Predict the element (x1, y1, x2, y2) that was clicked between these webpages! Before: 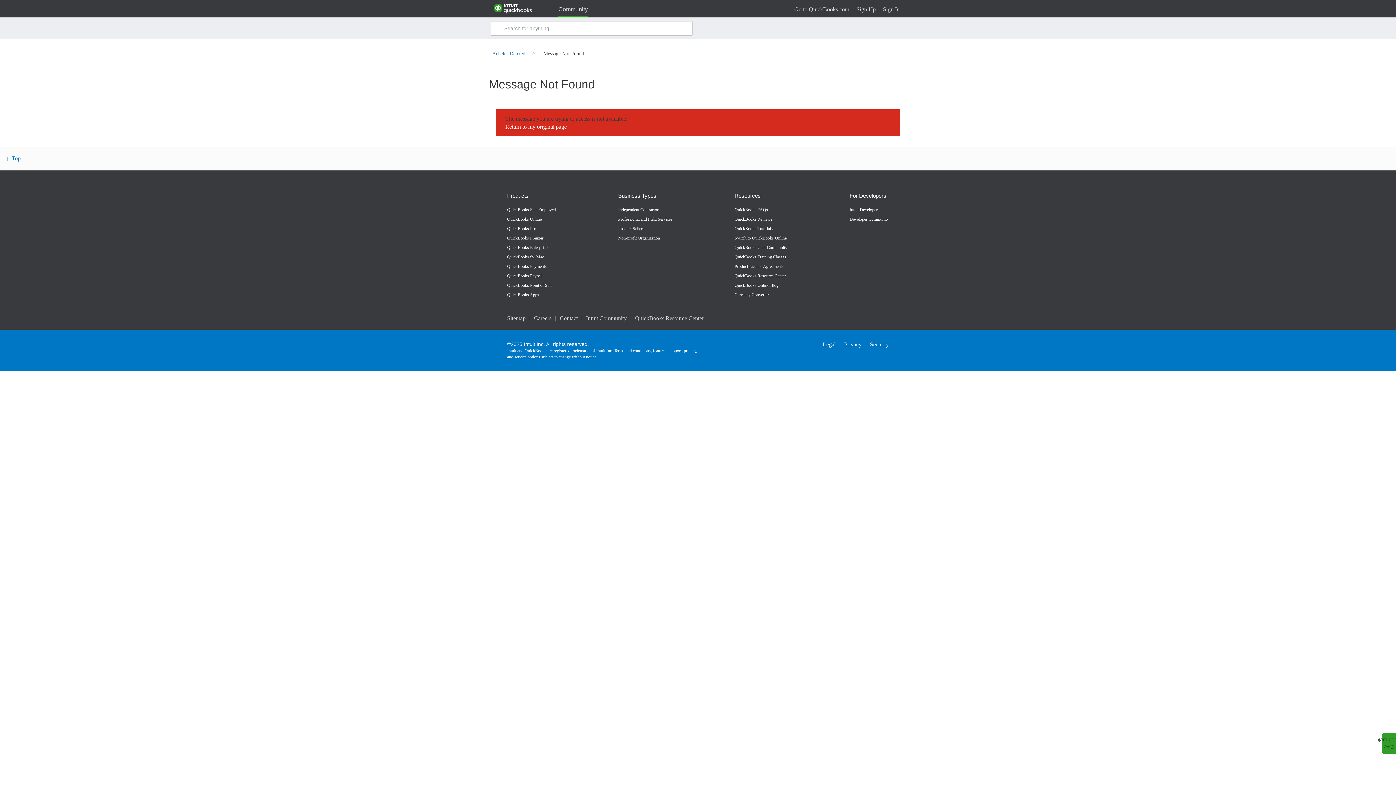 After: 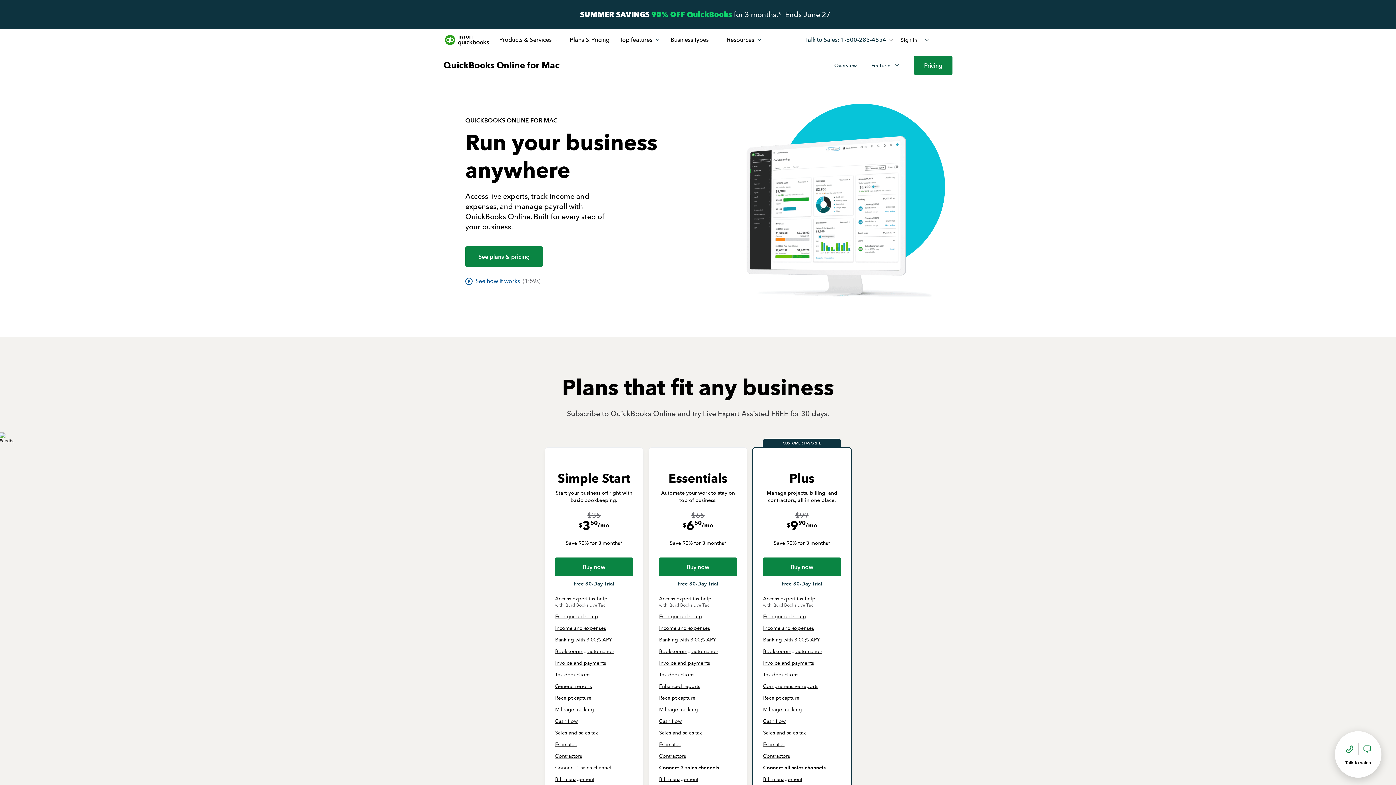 Action: bbox: (507, 252, 556, 261) label: QuickBooks for Mac